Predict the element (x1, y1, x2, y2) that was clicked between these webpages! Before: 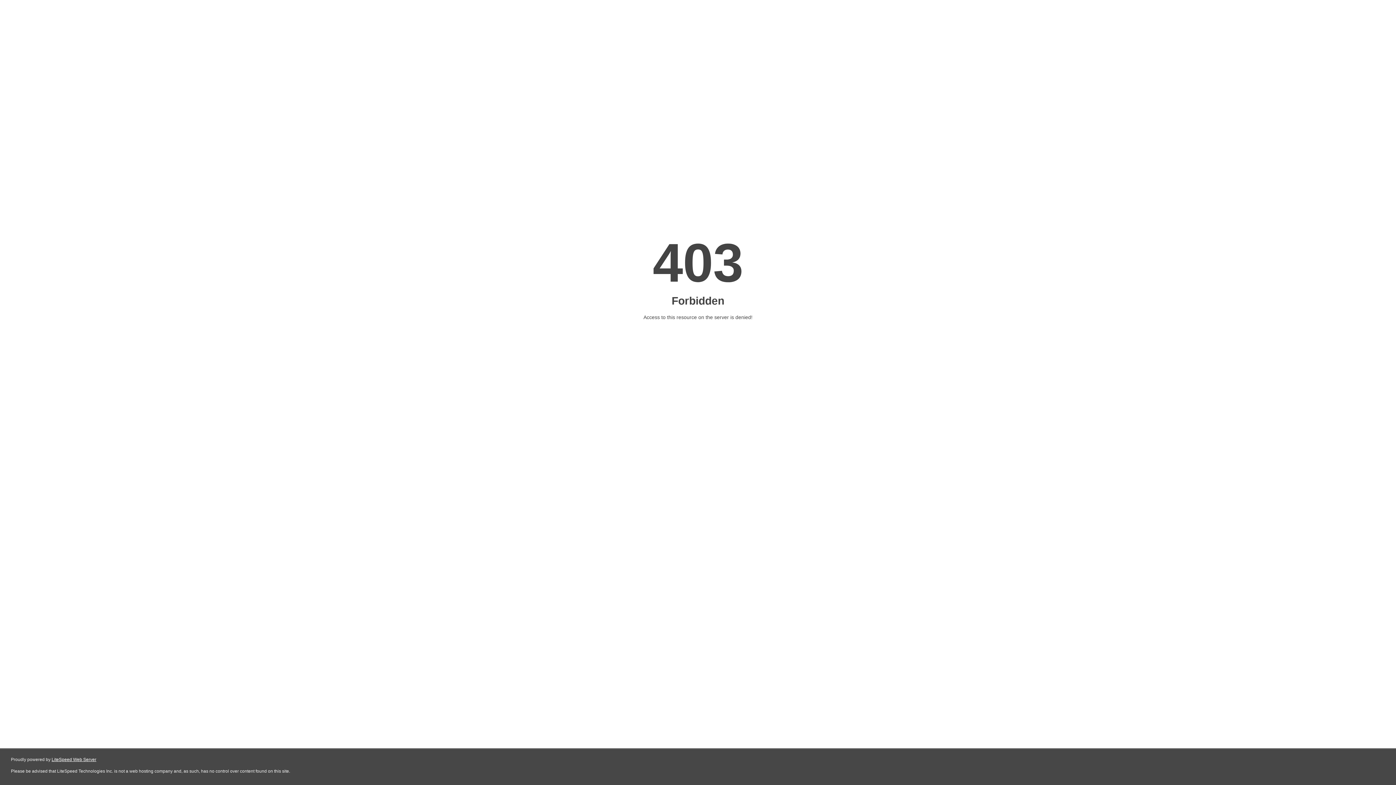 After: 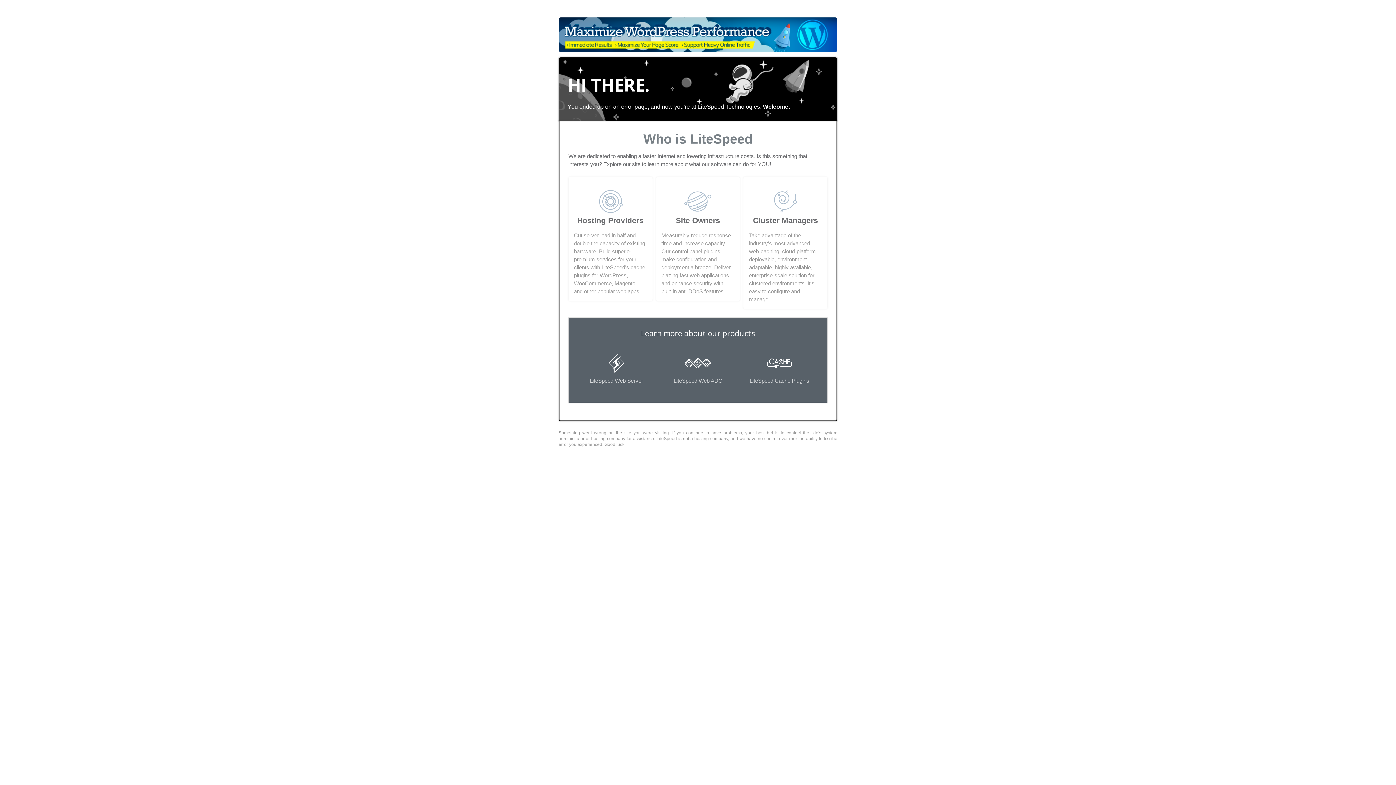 Action: label: LiteSpeed Web Server bbox: (51, 757, 96, 762)